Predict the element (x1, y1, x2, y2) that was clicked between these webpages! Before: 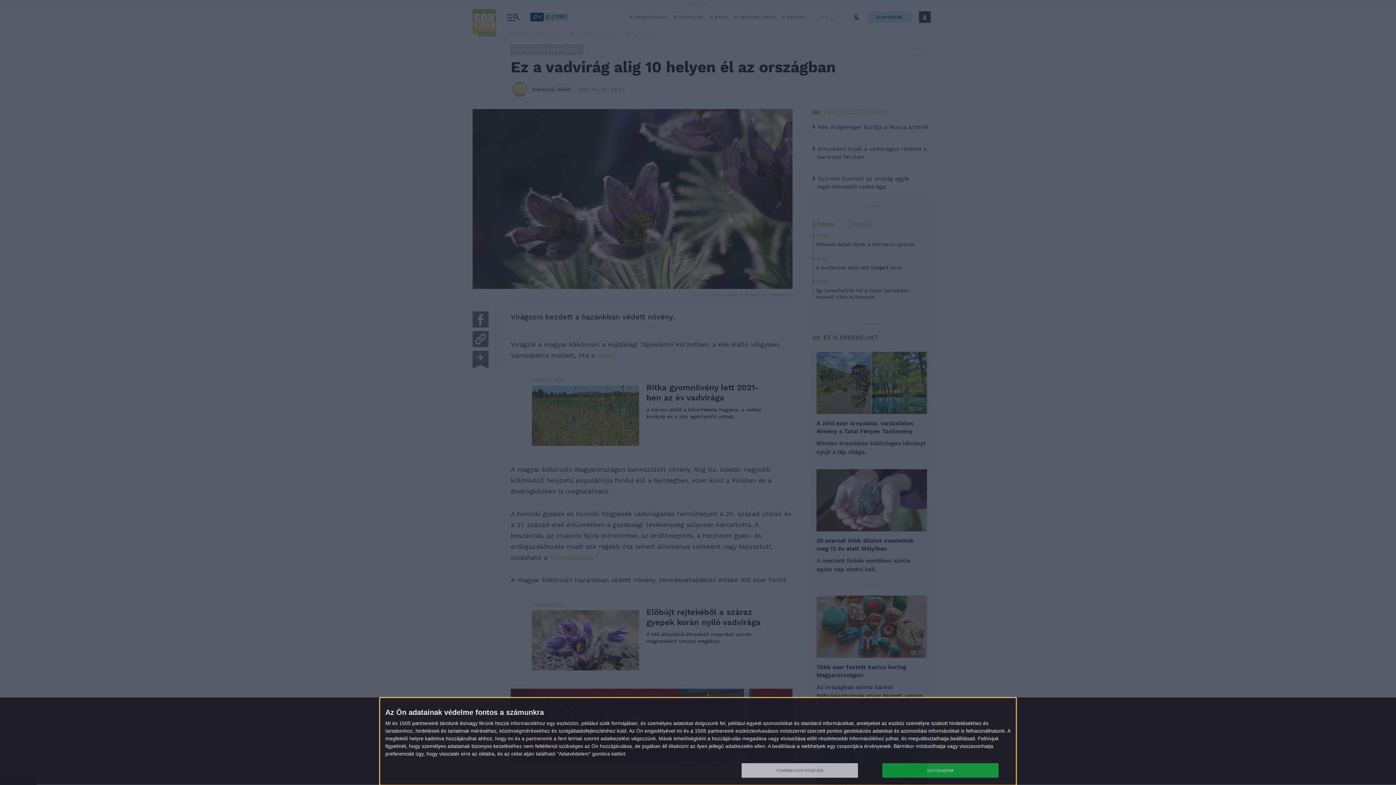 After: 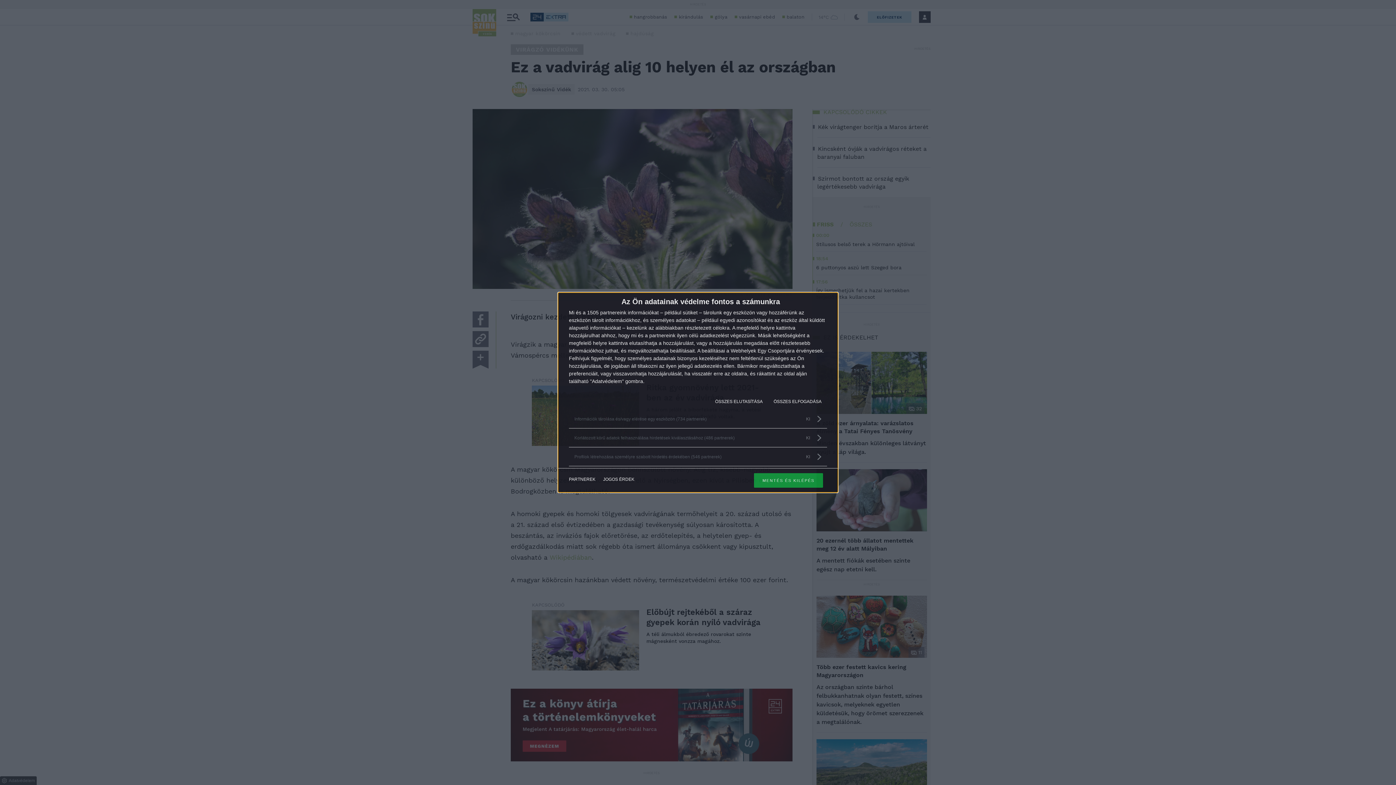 Action: label: TOVÁBBI LEHETŐSÉGEK bbox: (741, 763, 858, 778)